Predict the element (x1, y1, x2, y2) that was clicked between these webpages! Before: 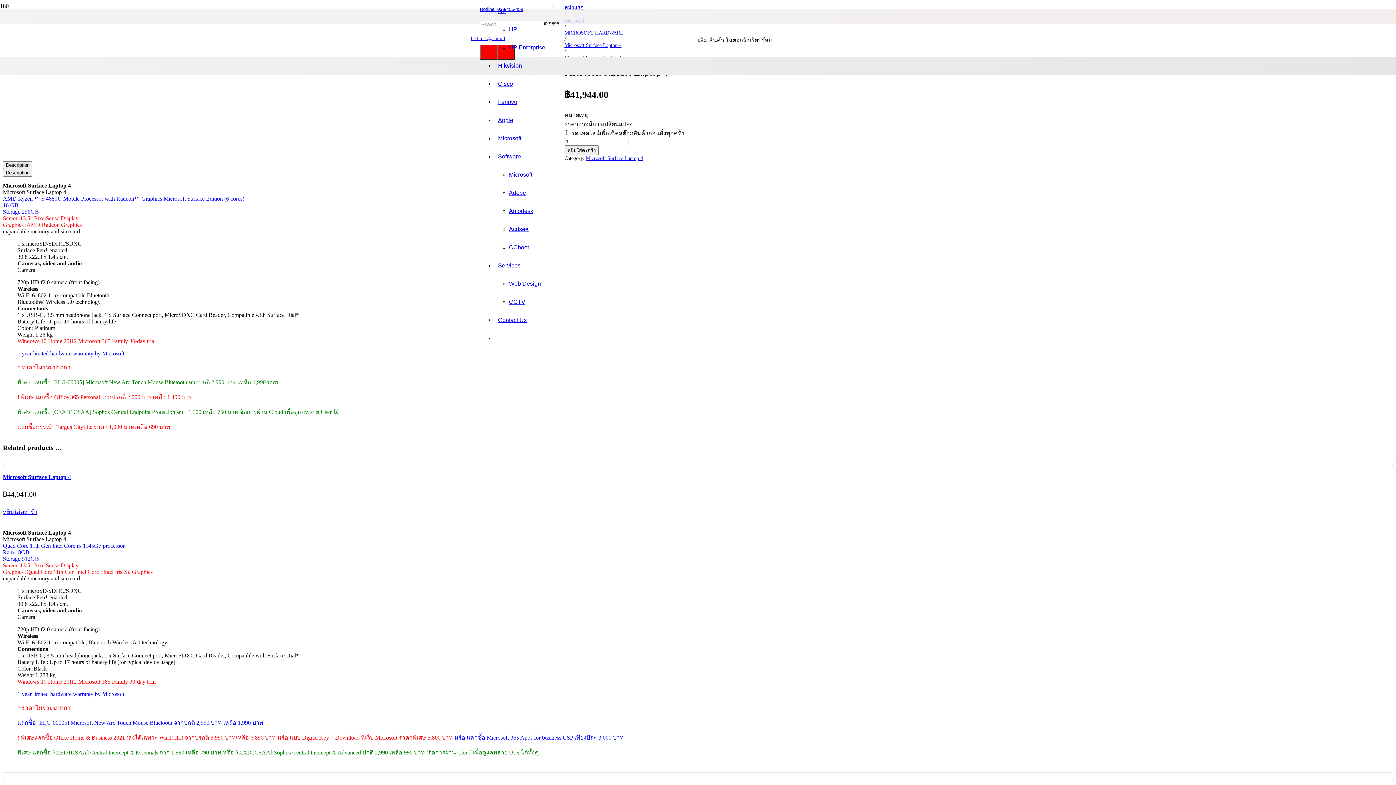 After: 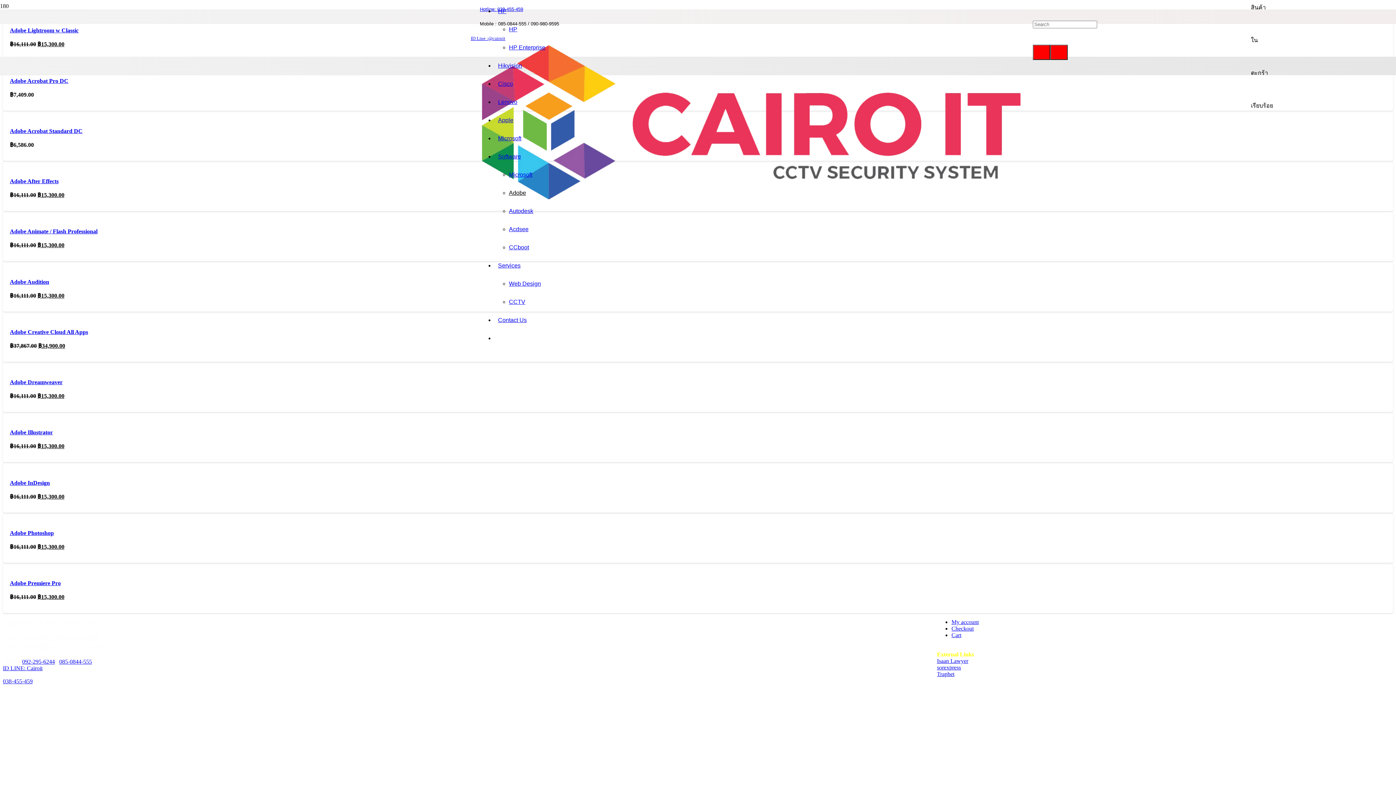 Action: bbox: (509, 189, 526, 196) label: Adobe